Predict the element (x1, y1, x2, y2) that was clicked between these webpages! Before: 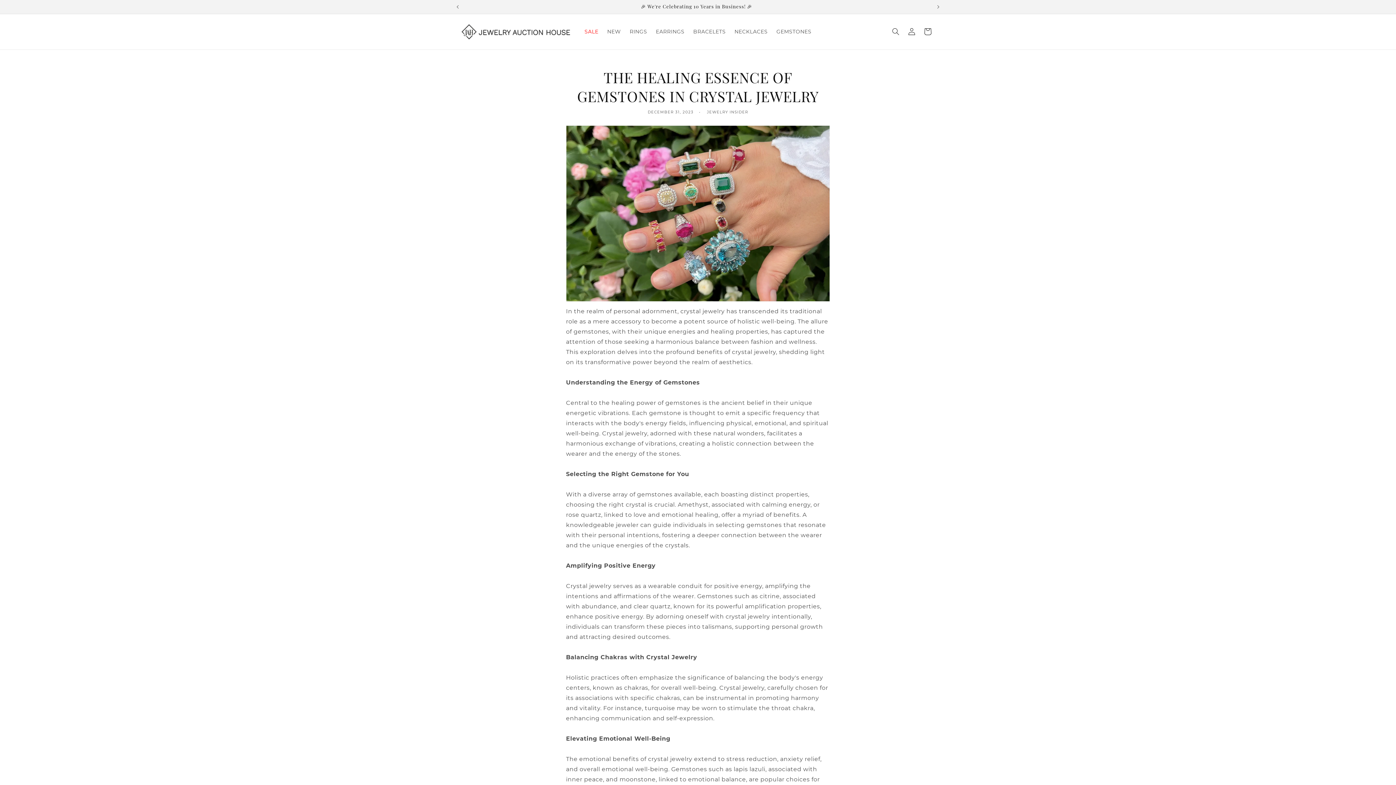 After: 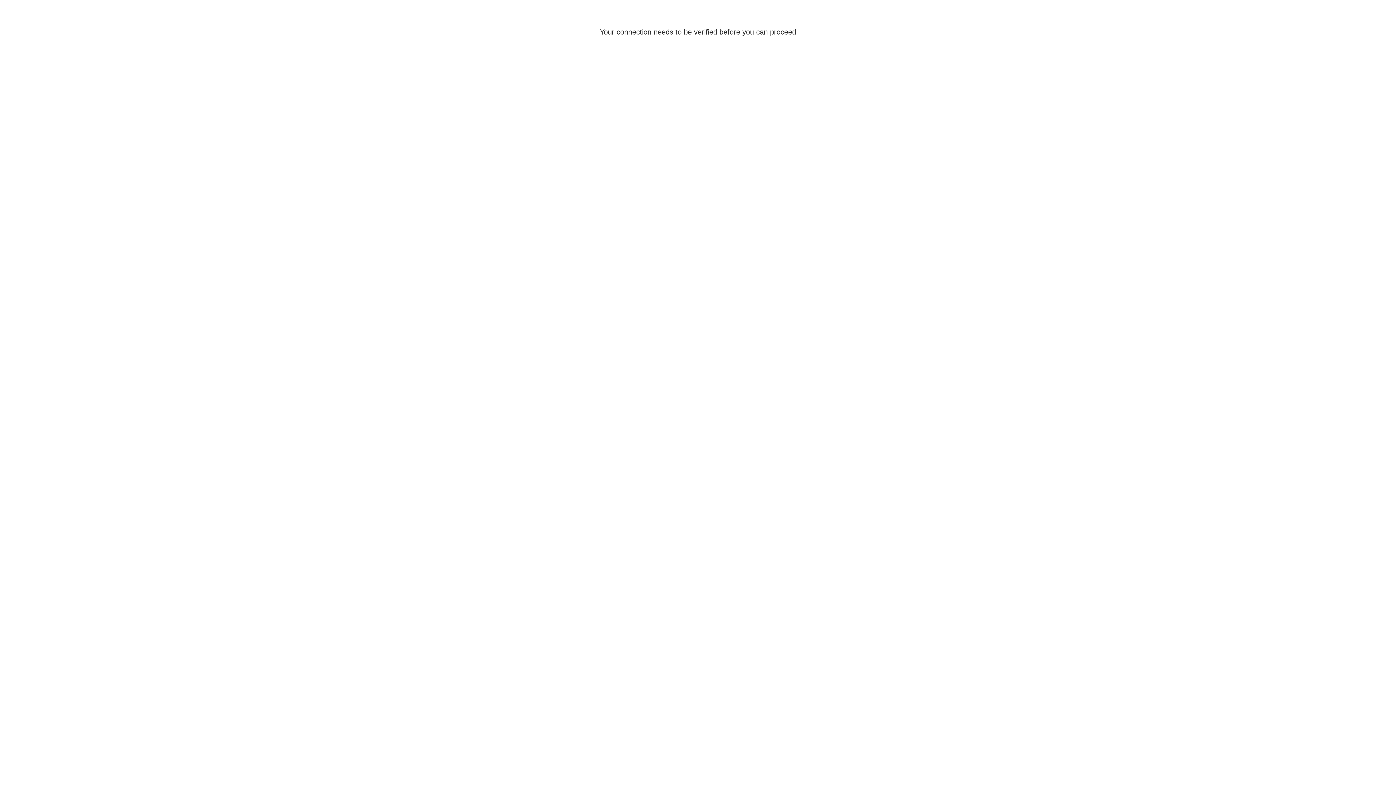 Action: bbox: (904, 23, 920, 39) label: Log in